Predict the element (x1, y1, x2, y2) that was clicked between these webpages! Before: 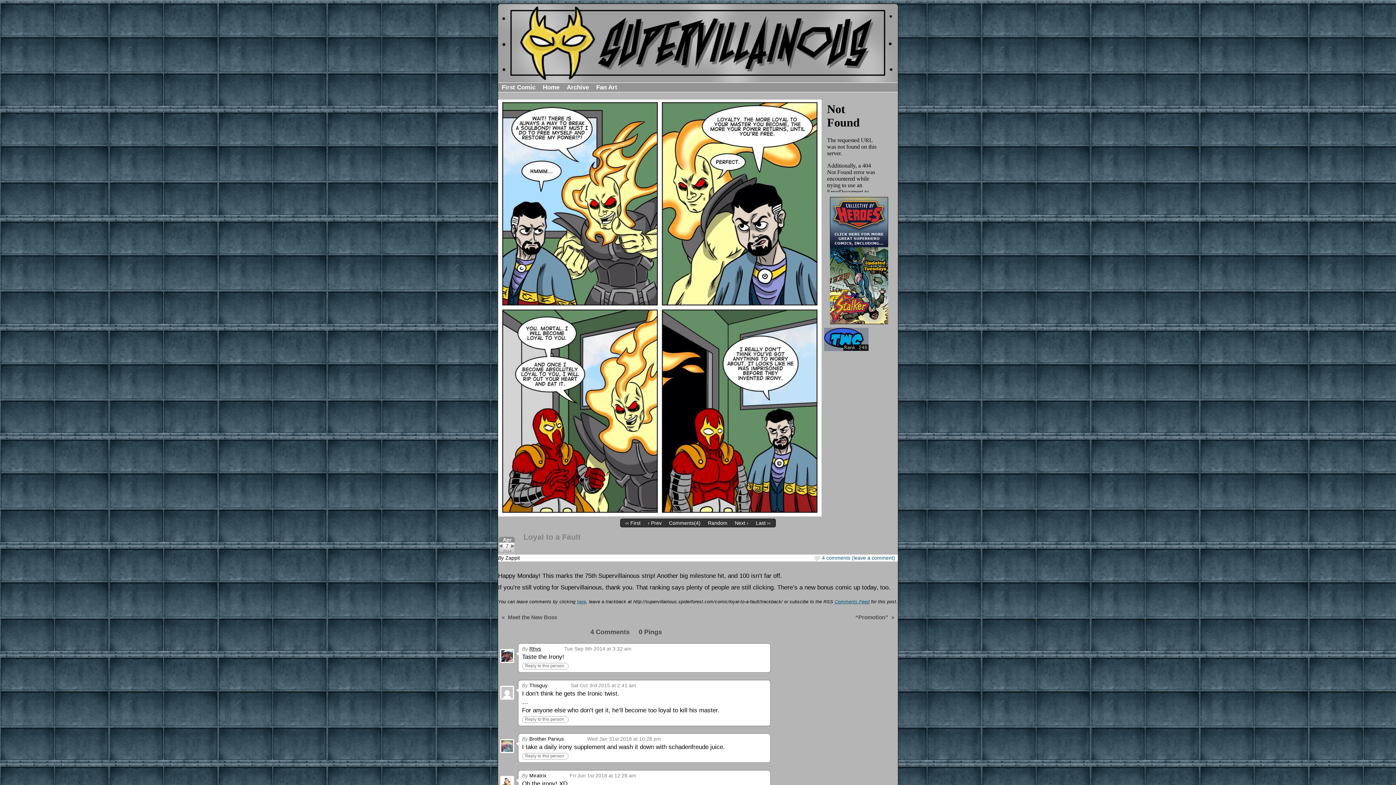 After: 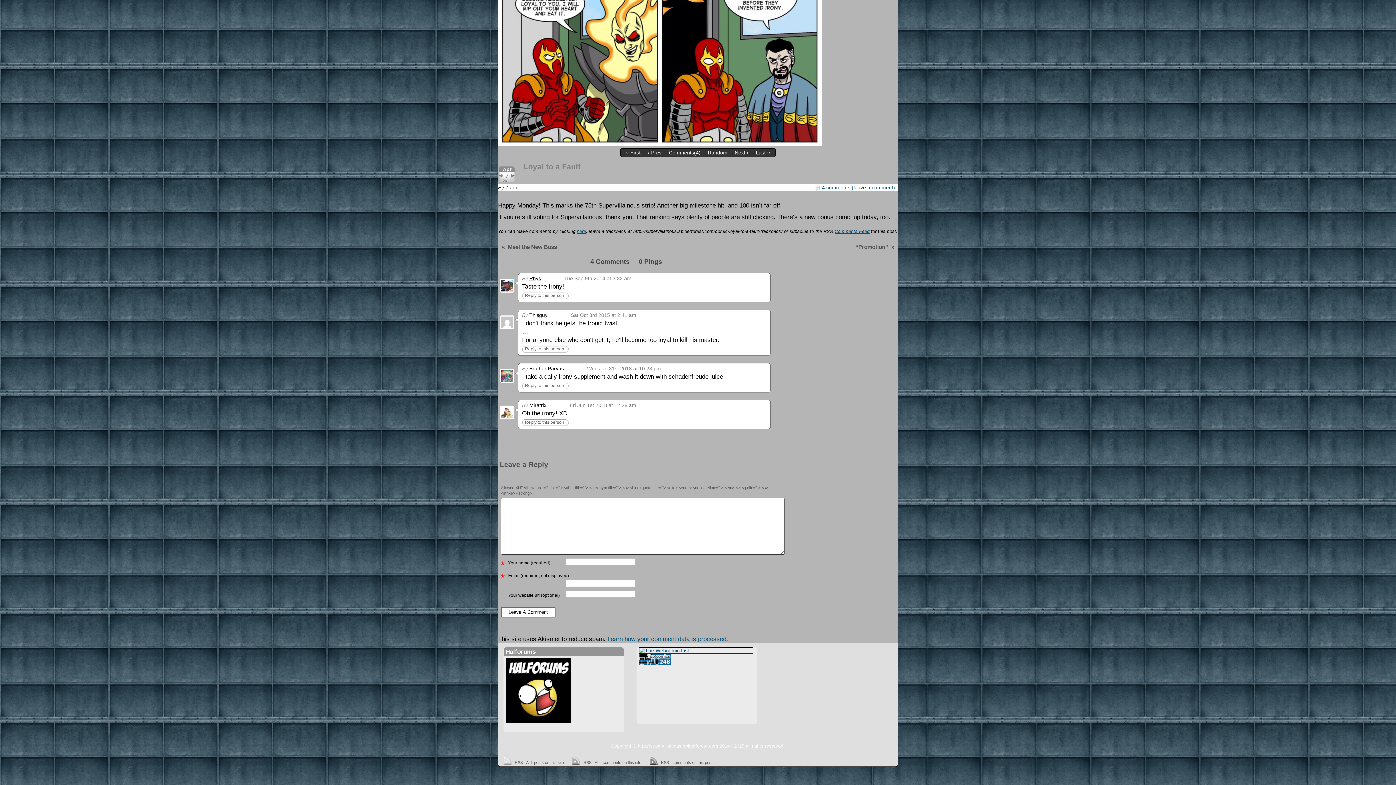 Action: label: Comments(4) bbox: (669, 520, 700, 526)